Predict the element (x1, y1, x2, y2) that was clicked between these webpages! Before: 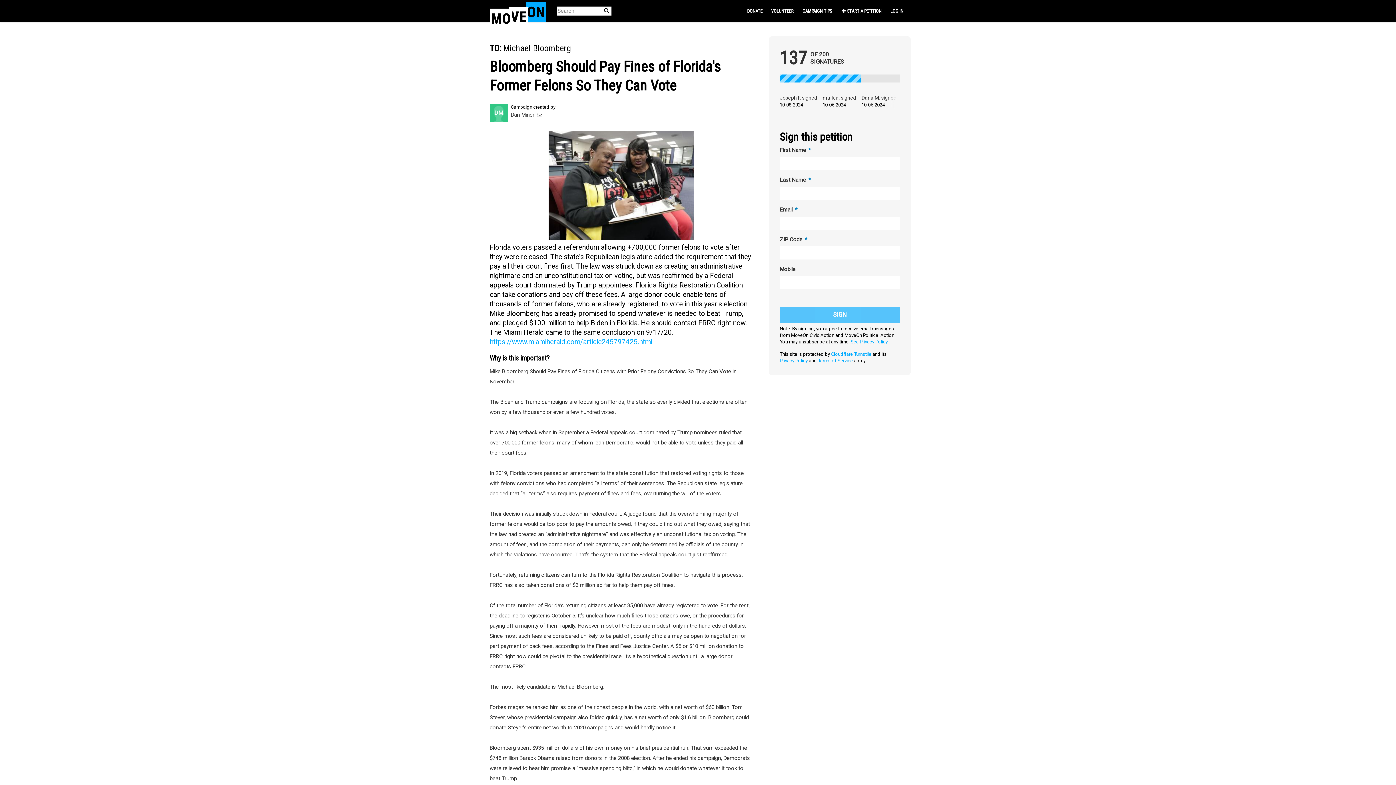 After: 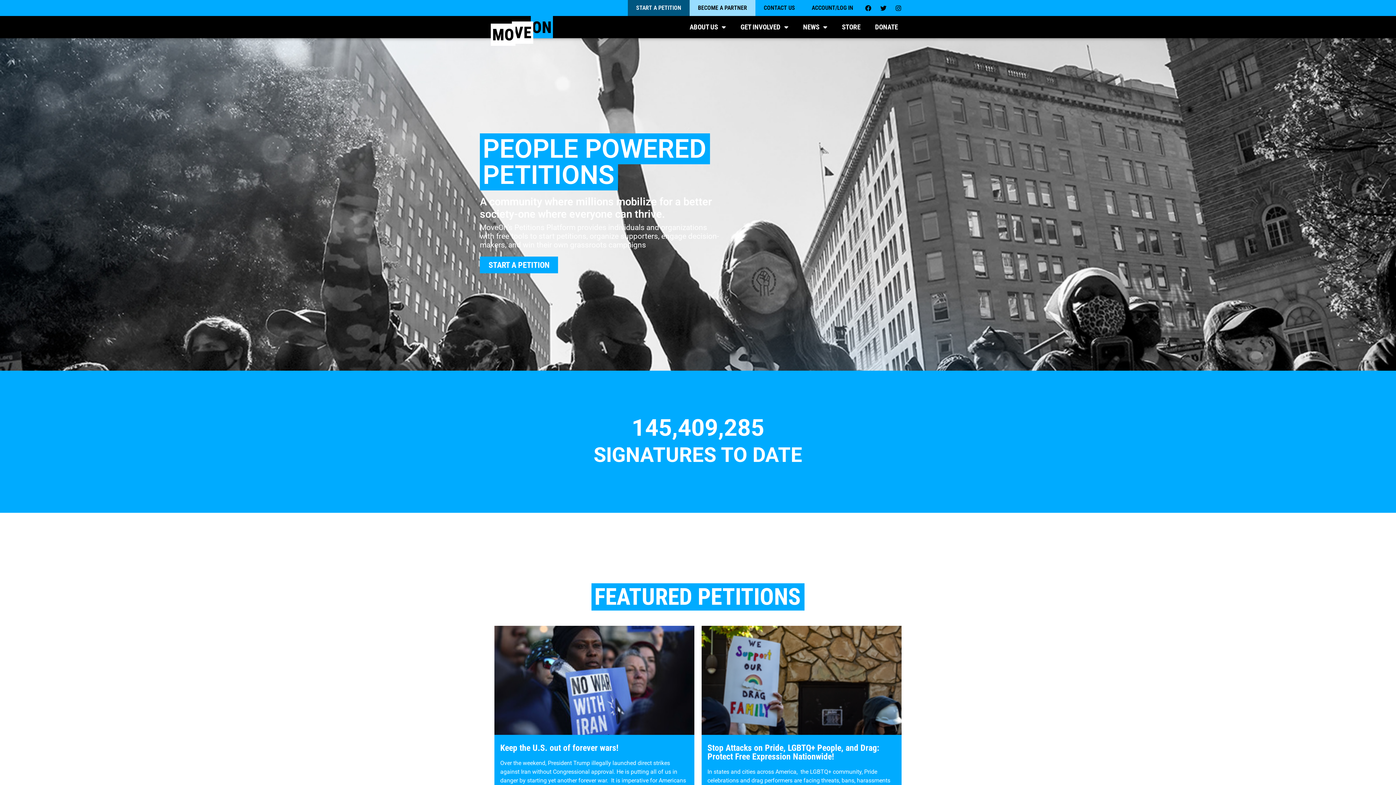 Action: bbox: (489, 1, 546, 28)